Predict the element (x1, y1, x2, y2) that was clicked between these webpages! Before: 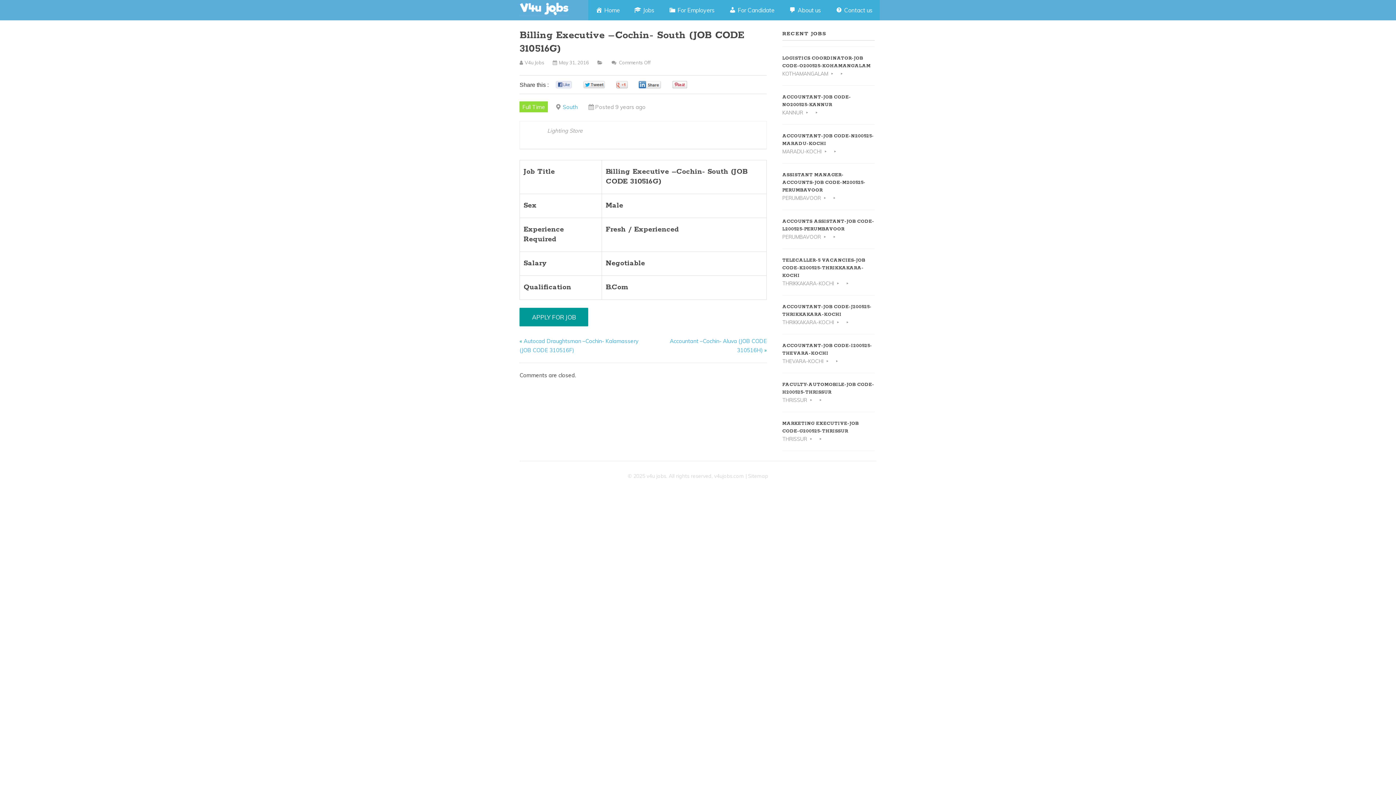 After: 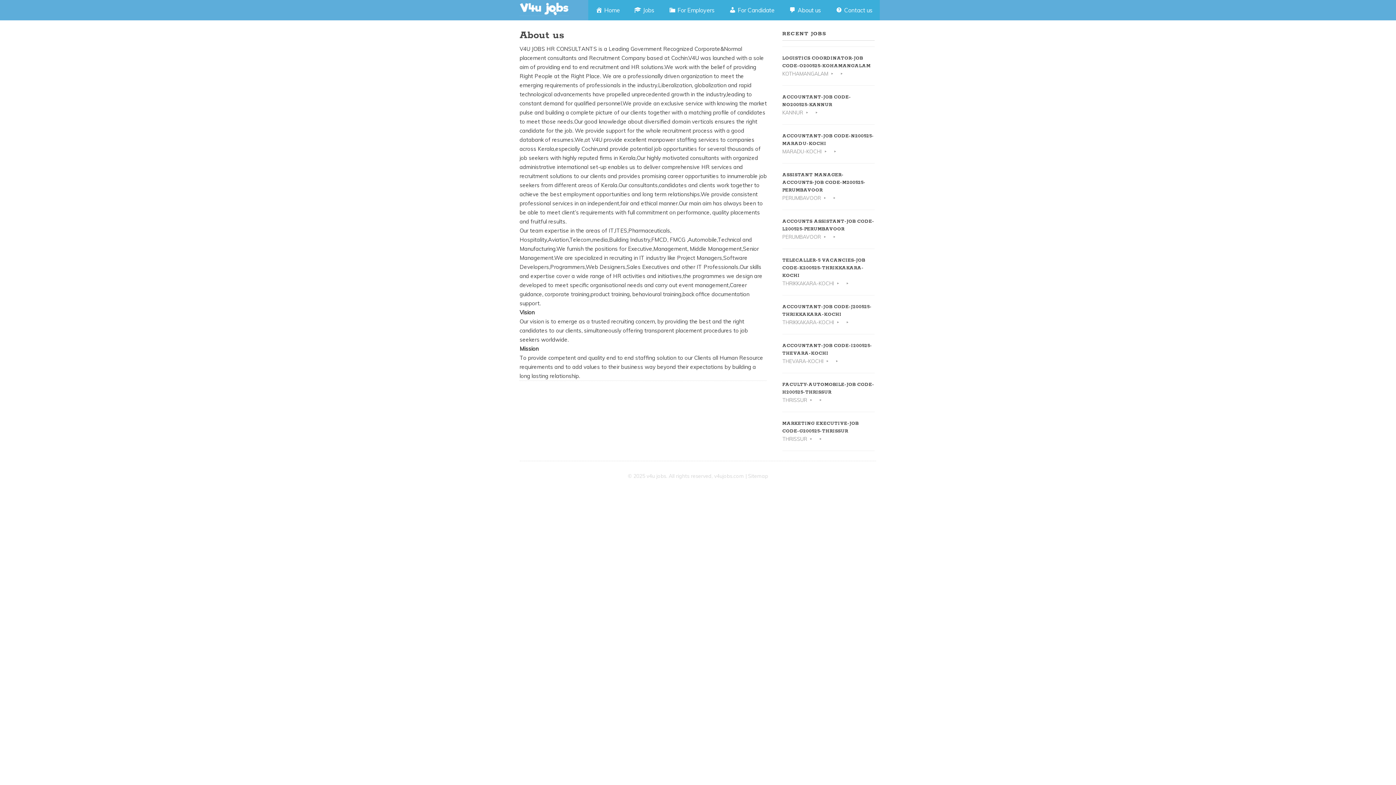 Action: label: About us bbox: (781, 0, 828, 20)